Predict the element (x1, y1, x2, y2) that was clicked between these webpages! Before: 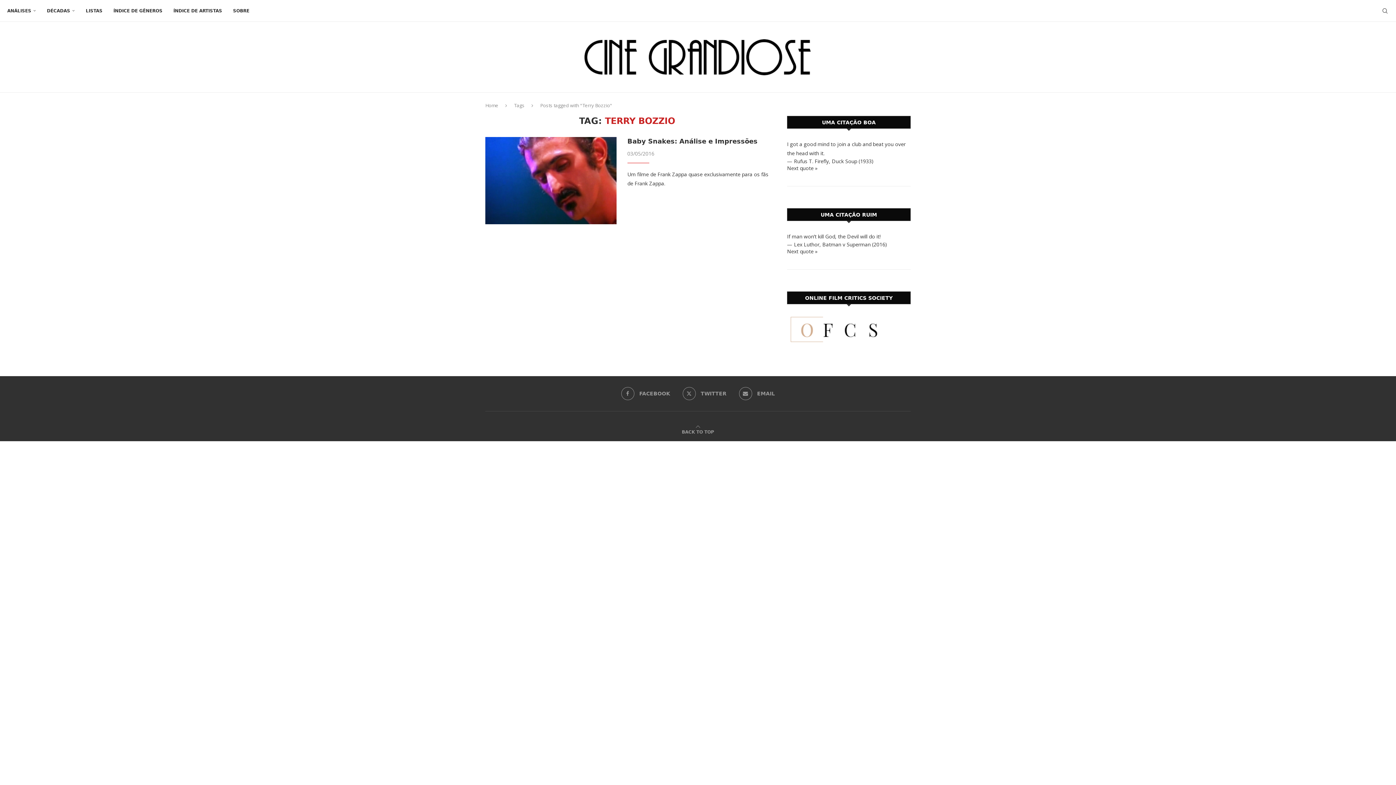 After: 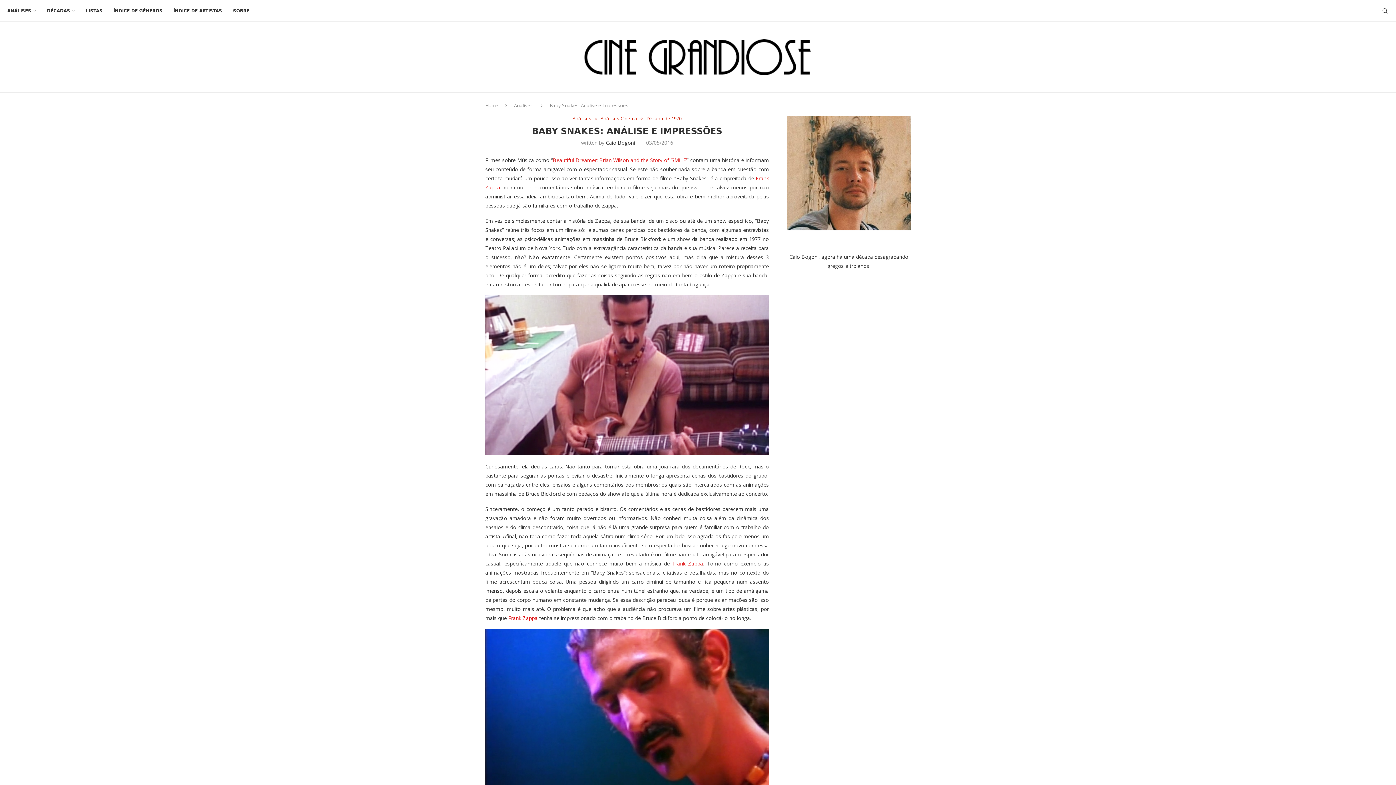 Action: bbox: (627, 137, 757, 145) label: Baby Snakes: Análise e Impressões